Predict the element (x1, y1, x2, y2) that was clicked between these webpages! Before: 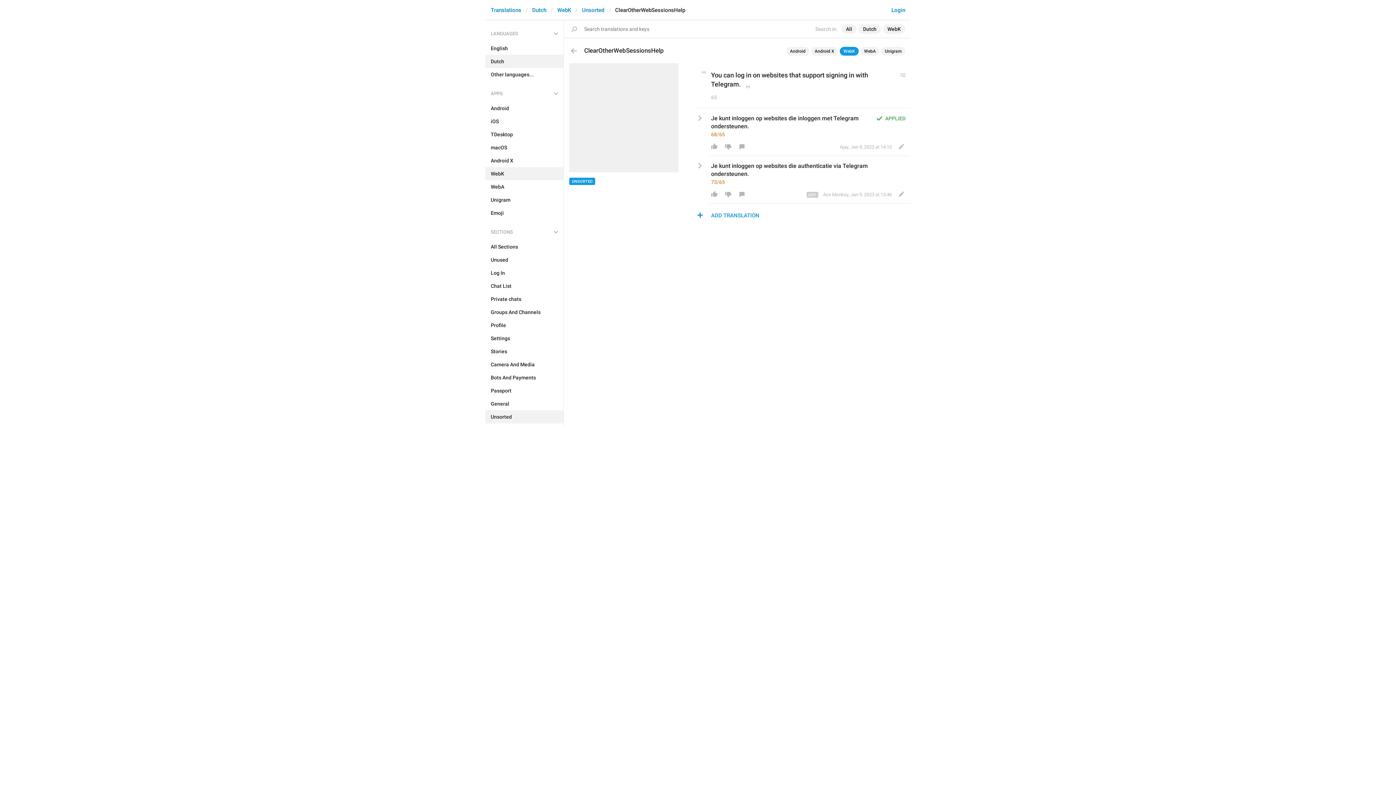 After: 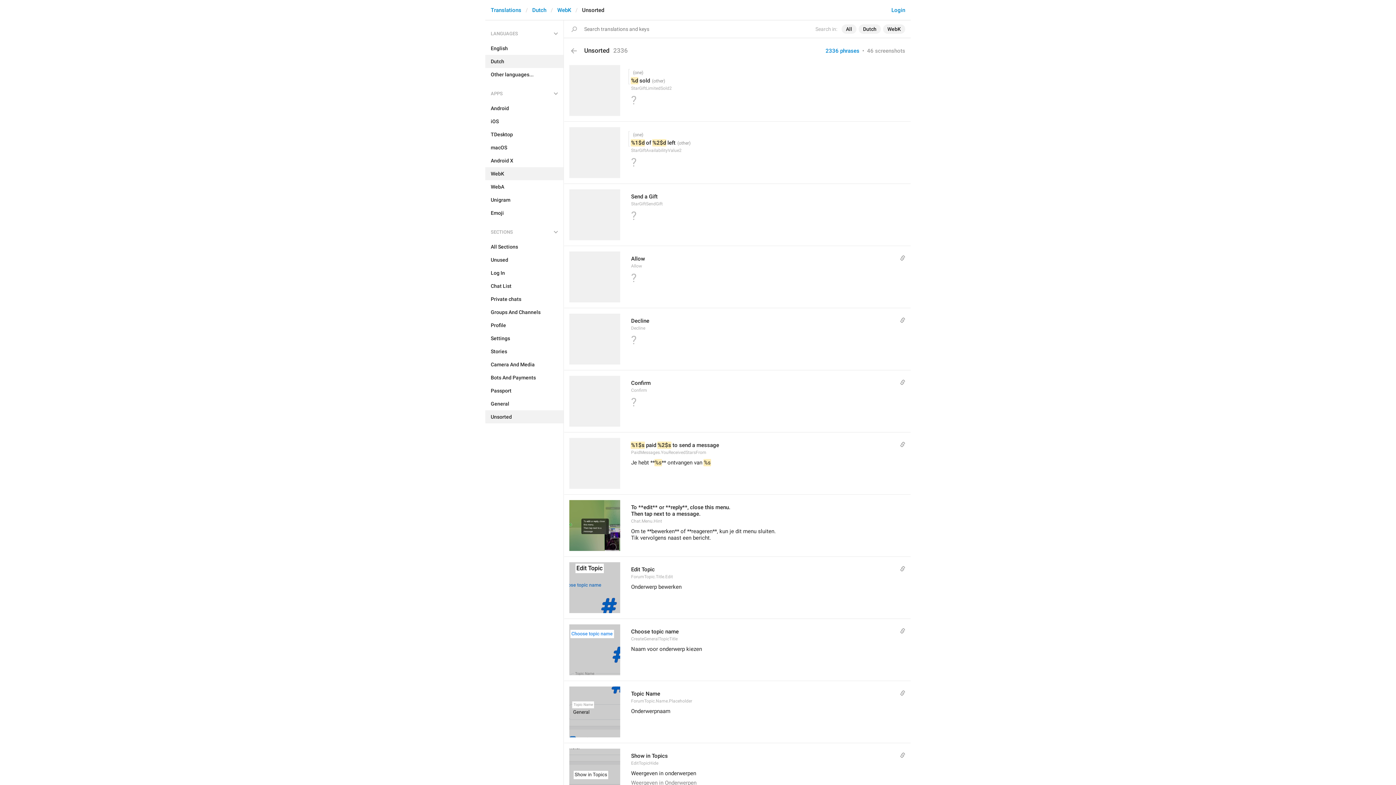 Action: bbox: (564, 40, 584, 61)